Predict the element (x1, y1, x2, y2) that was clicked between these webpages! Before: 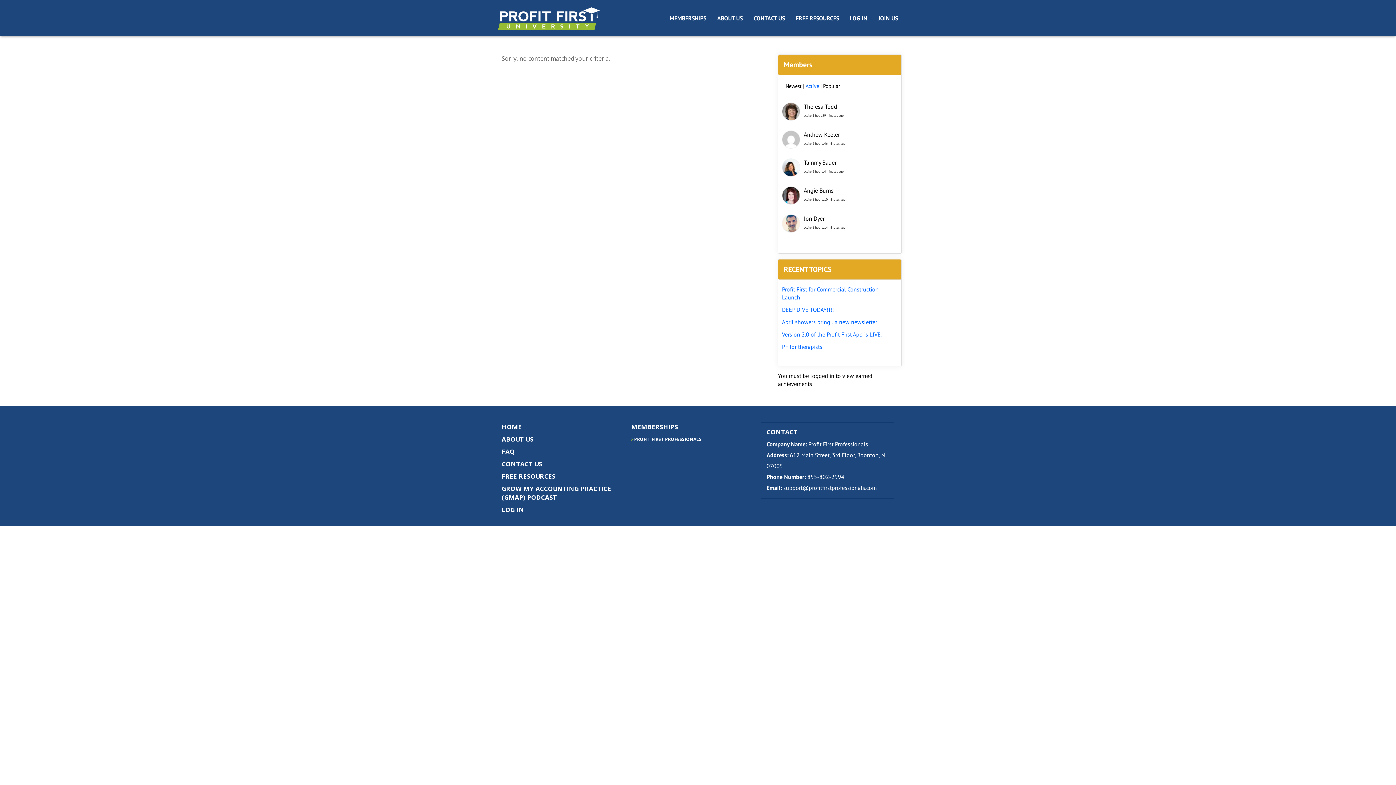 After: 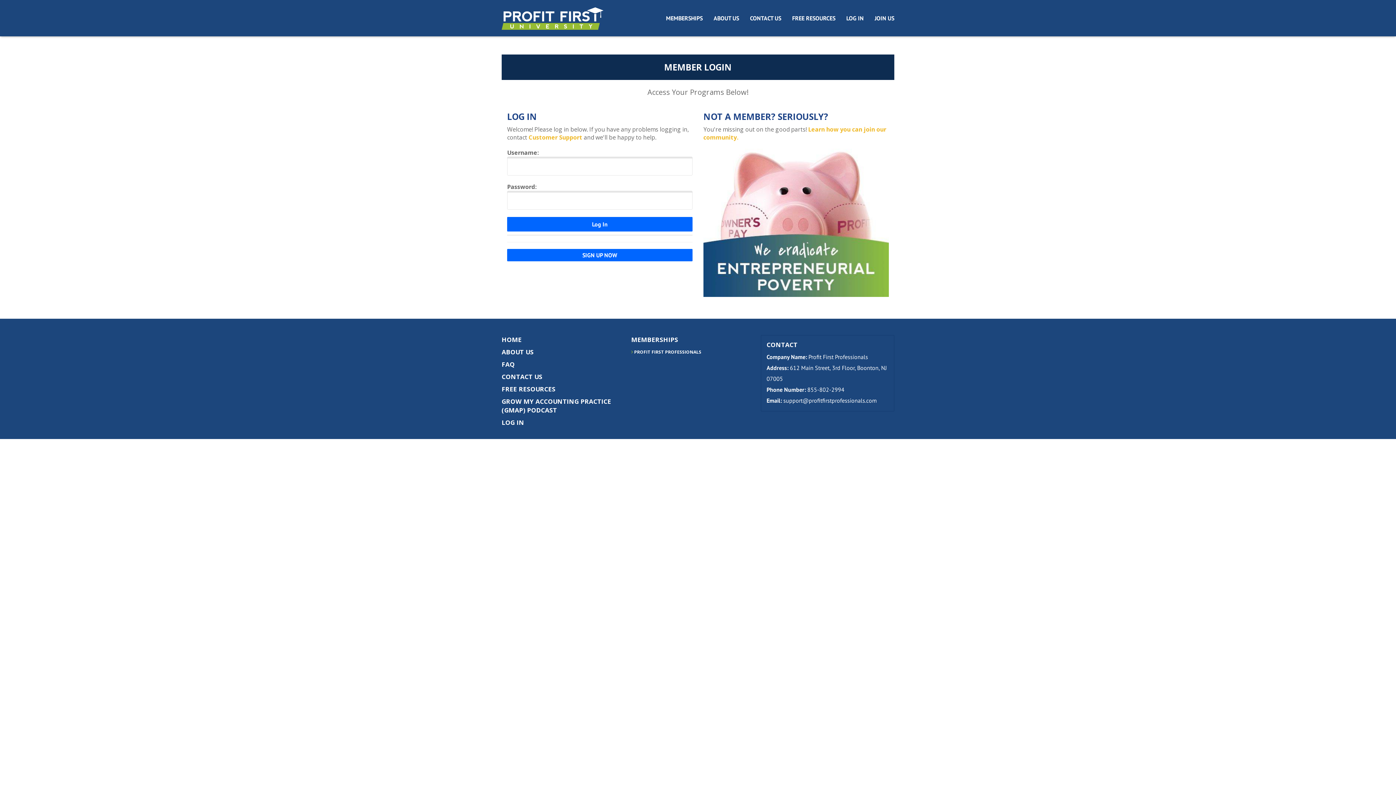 Action: bbox: (804, 102, 837, 110) label: Theresa Todd